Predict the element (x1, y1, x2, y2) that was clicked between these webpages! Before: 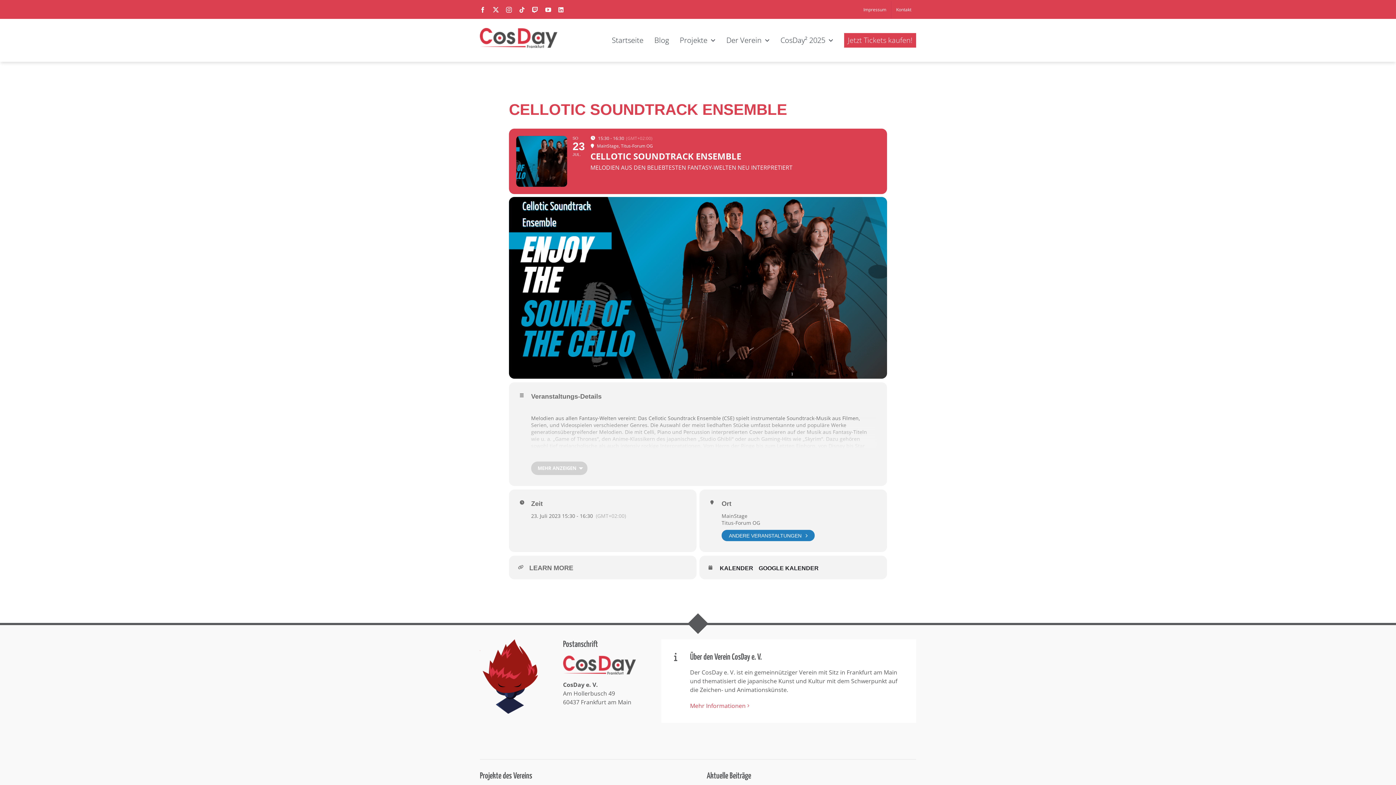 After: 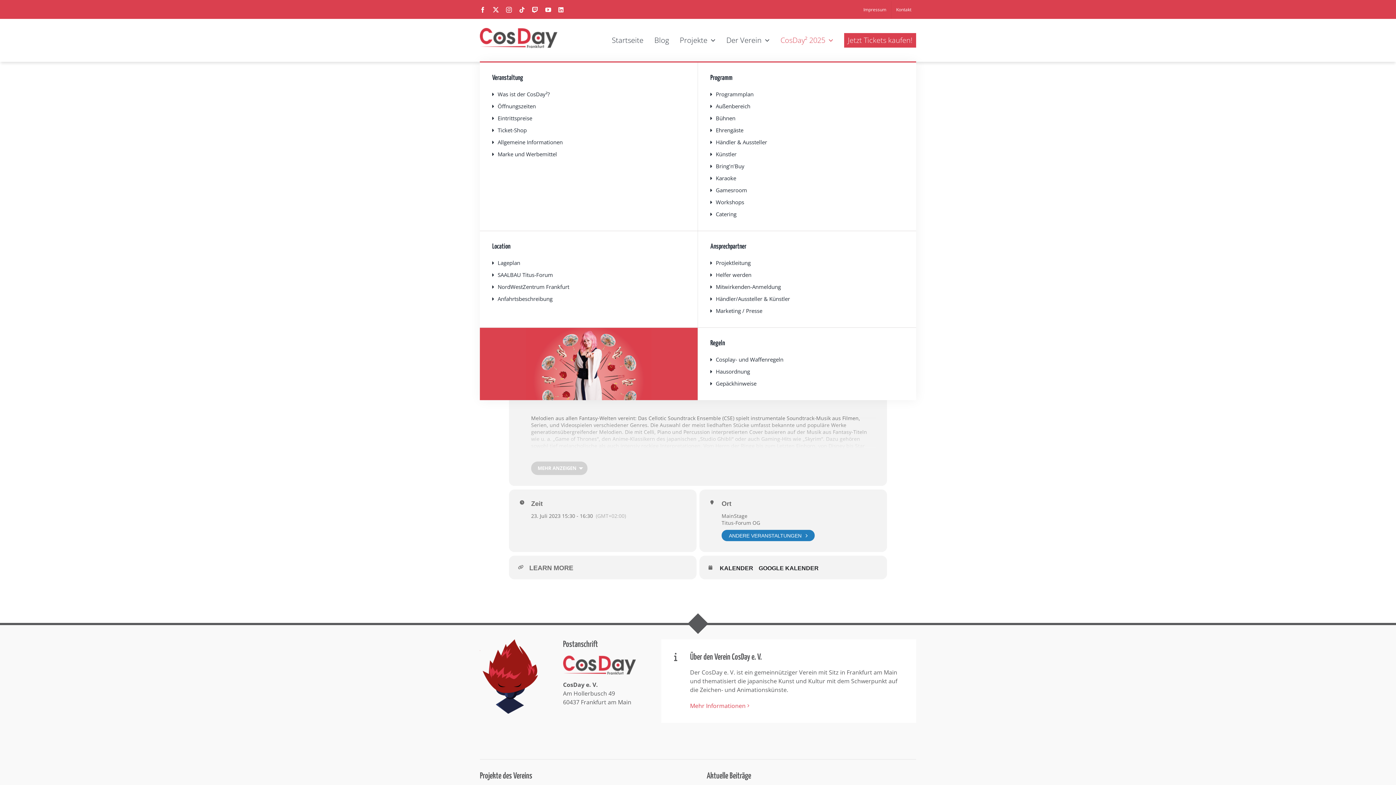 Action: label: CosDay² 2025 bbox: (780, 18, 833, 61)